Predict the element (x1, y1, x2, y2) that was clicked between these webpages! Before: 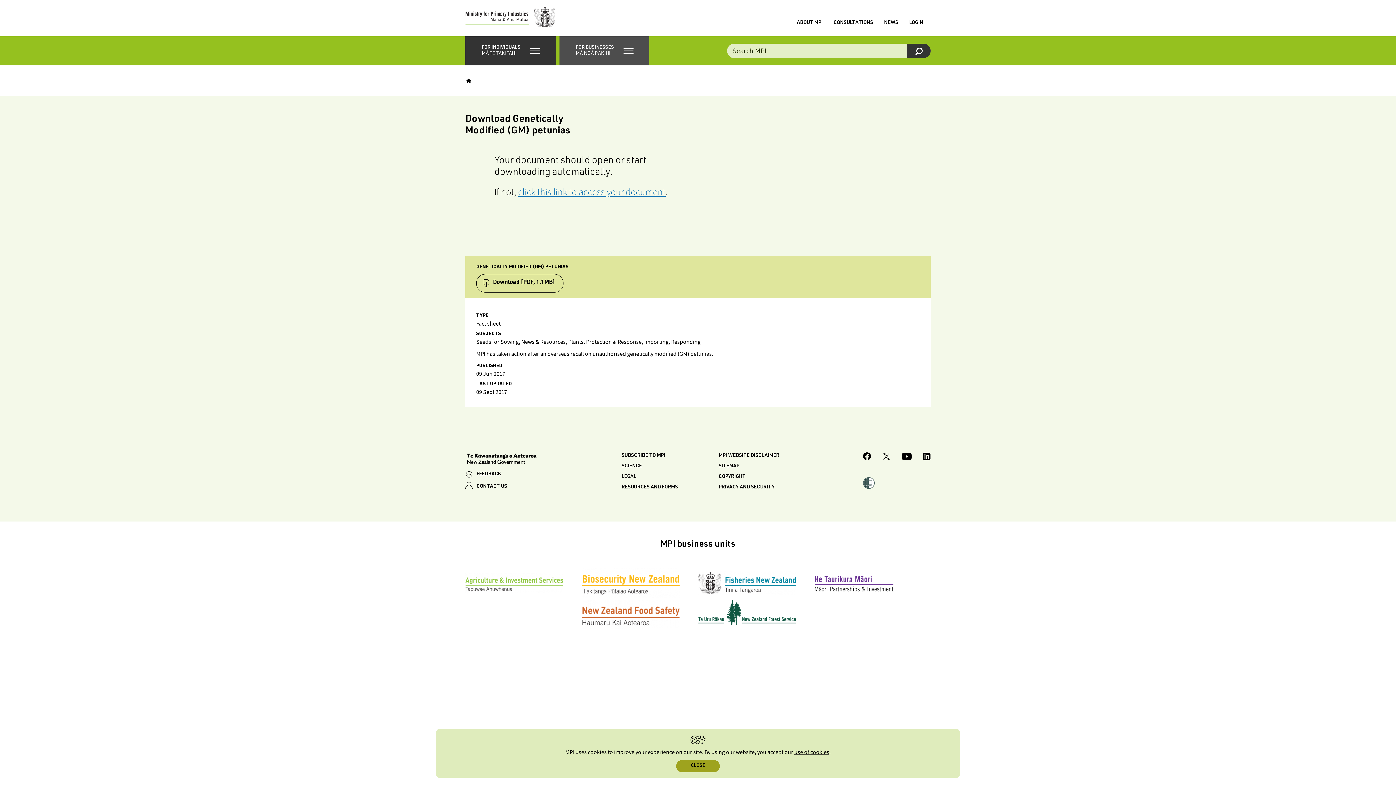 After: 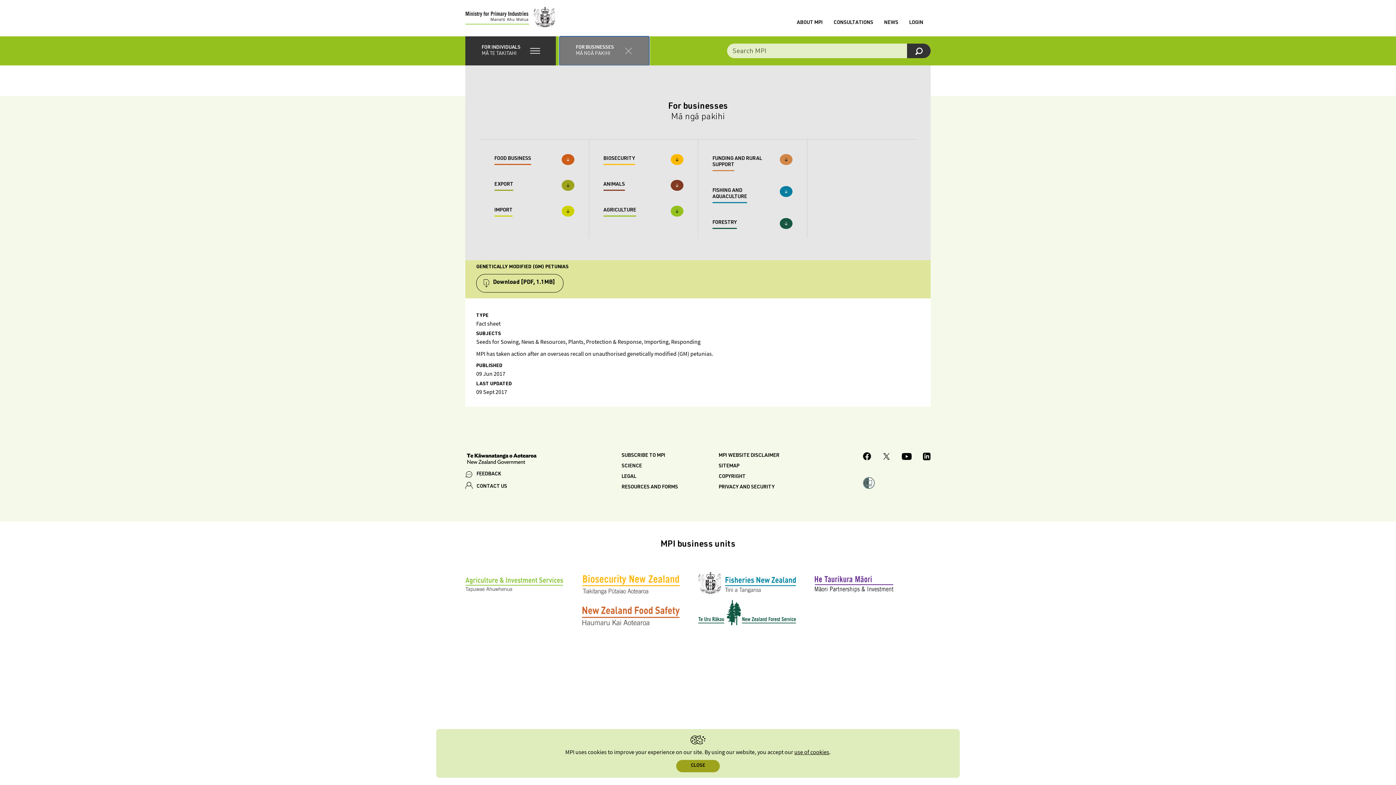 Action: bbox: (559, 36, 649, 65) label: FOR BUSINESSES
MĀ NGĀ PAKIHI